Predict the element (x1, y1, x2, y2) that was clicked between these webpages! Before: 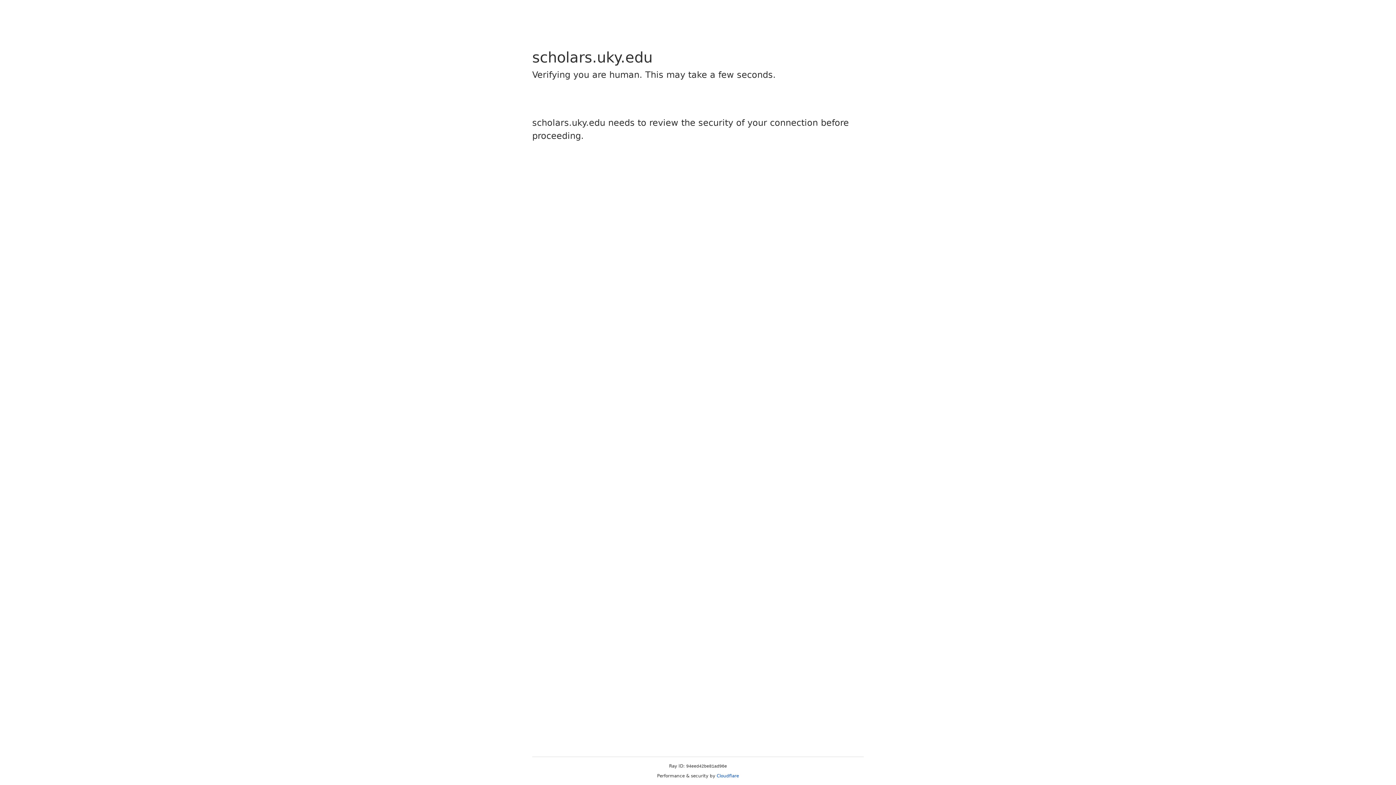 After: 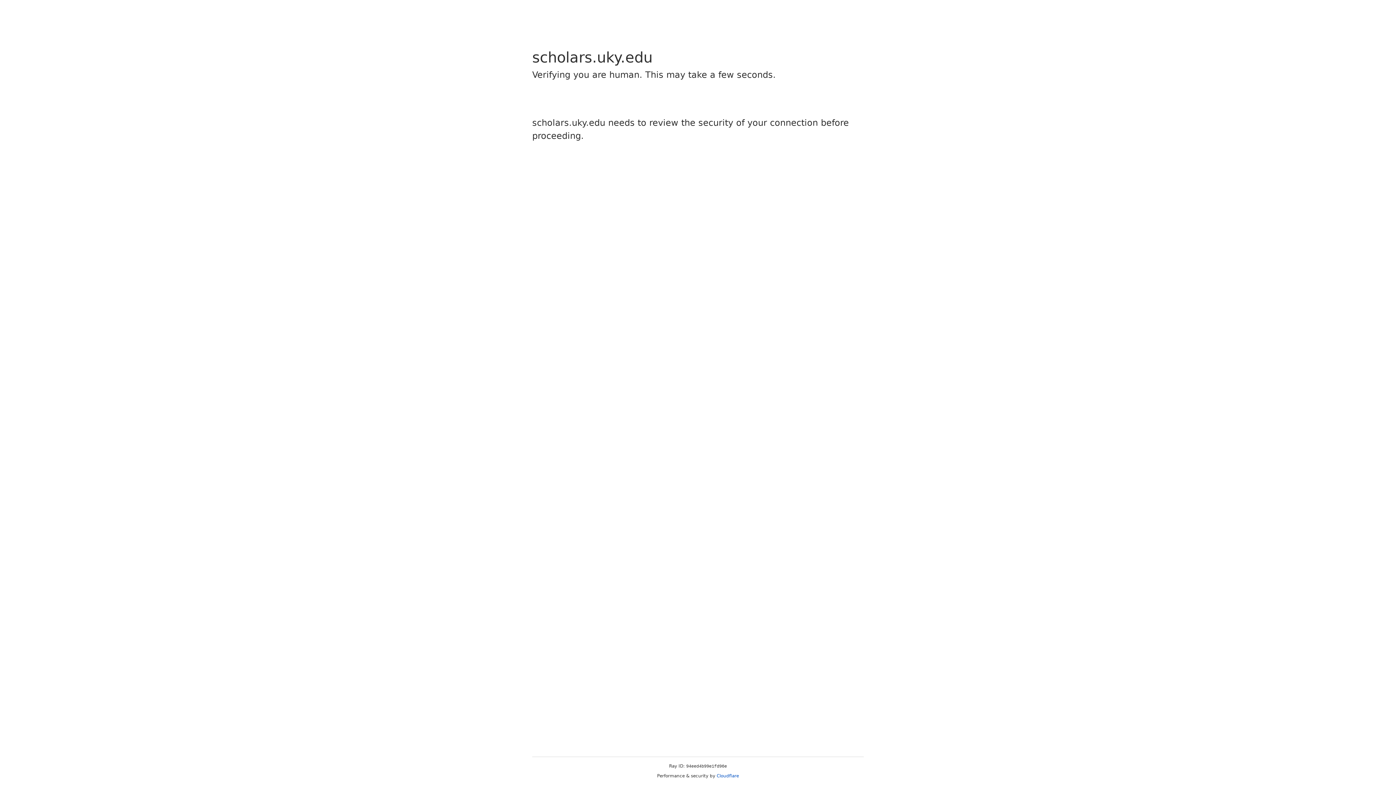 Action: bbox: (716, 773, 739, 778) label: Cloudflare